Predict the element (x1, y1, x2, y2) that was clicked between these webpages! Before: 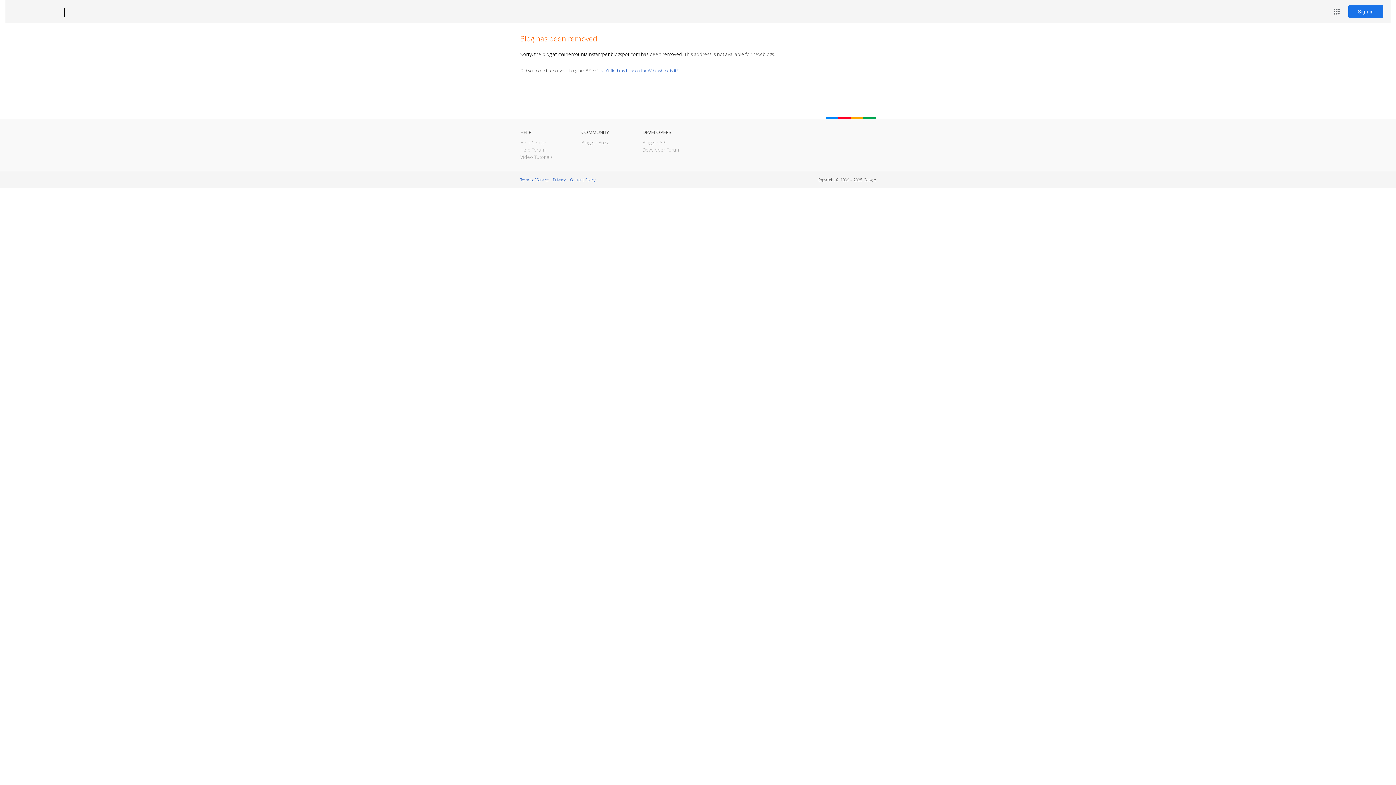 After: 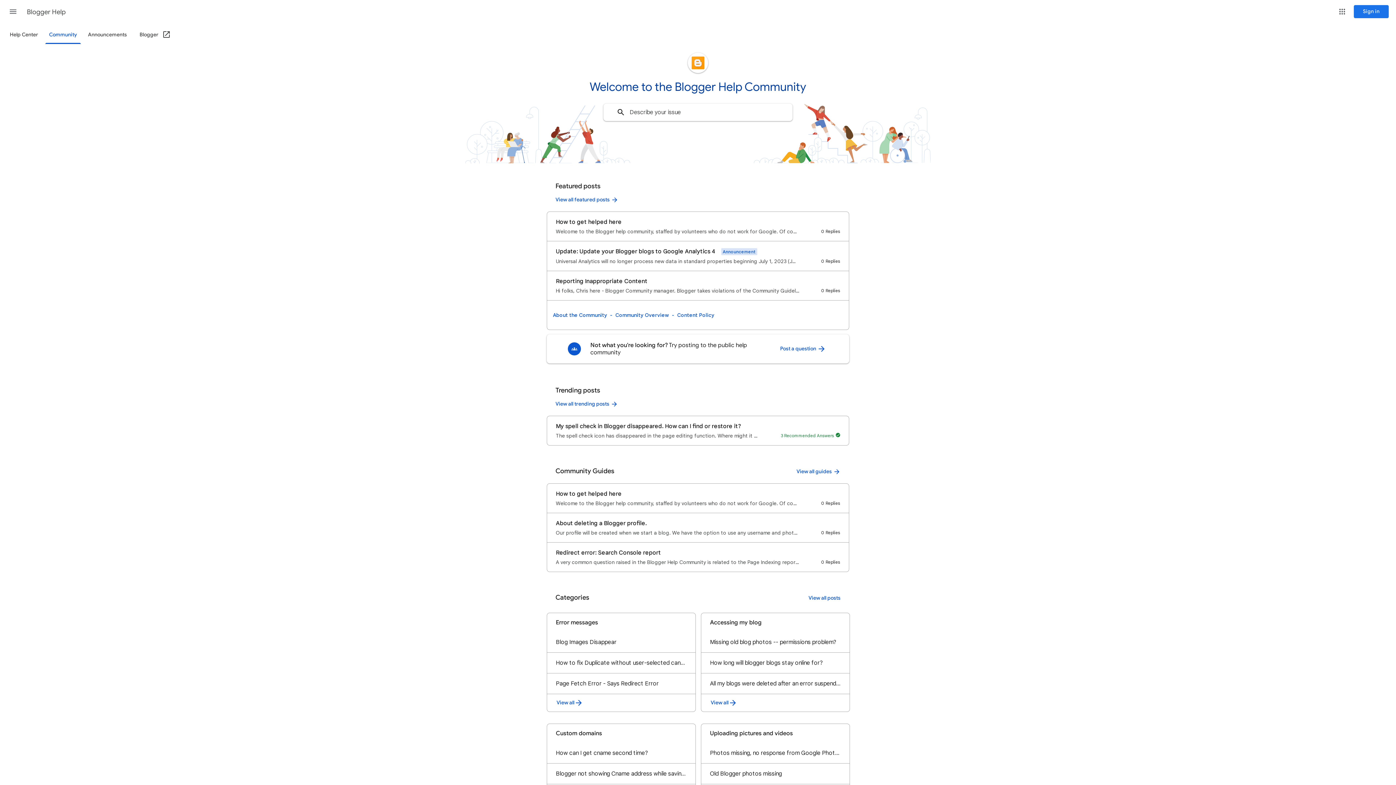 Action: label: Help Forum bbox: (520, 146, 545, 153)